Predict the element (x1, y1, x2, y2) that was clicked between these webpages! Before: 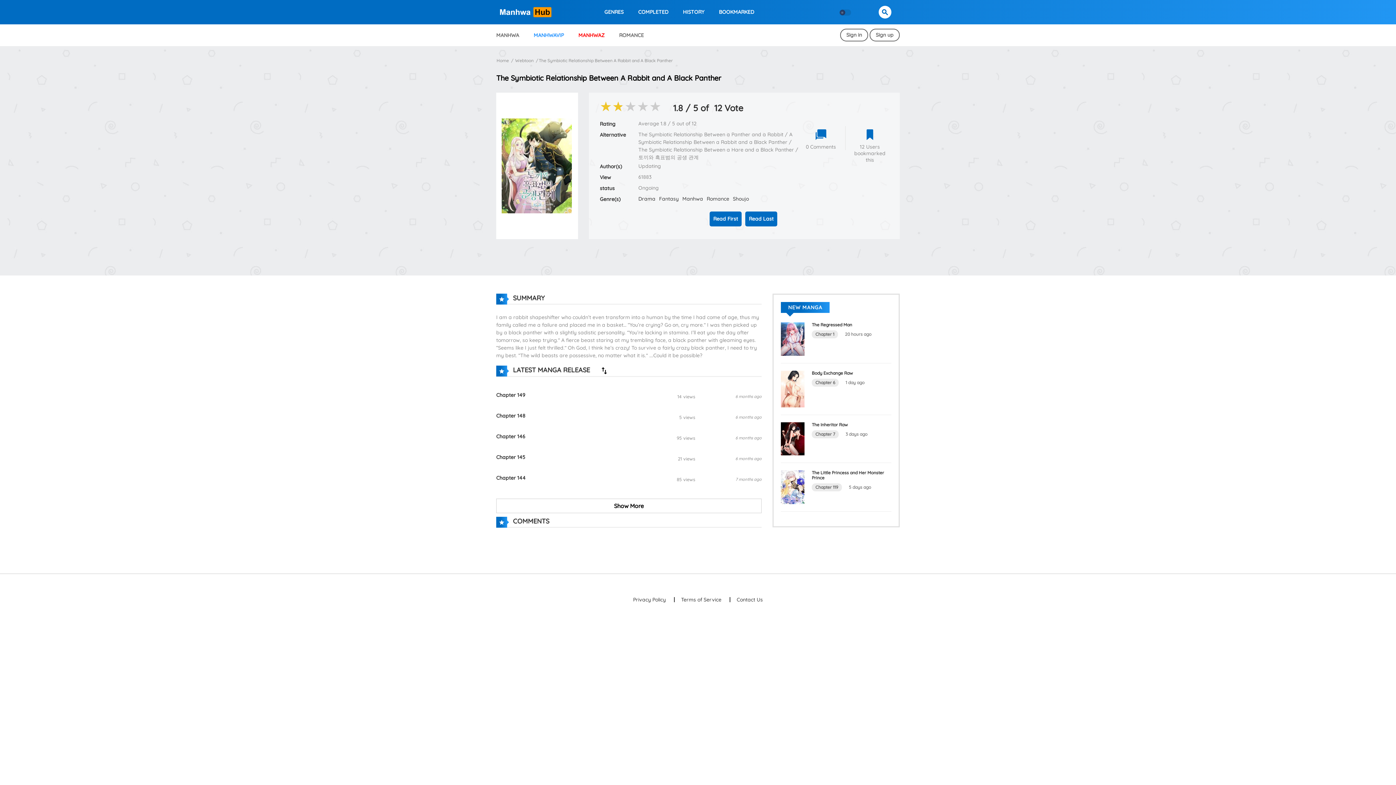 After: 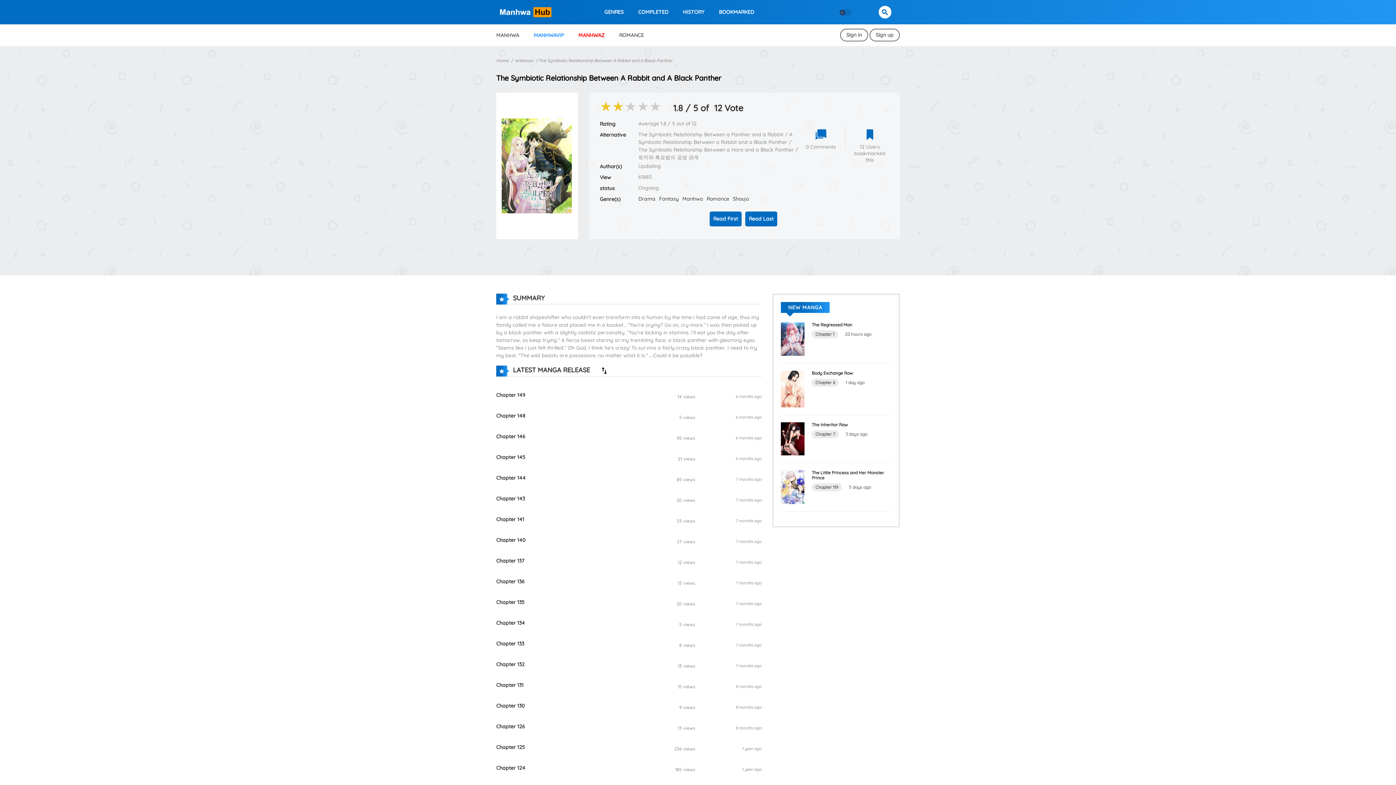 Action: bbox: (496, 499, 761, 513) label: Show More